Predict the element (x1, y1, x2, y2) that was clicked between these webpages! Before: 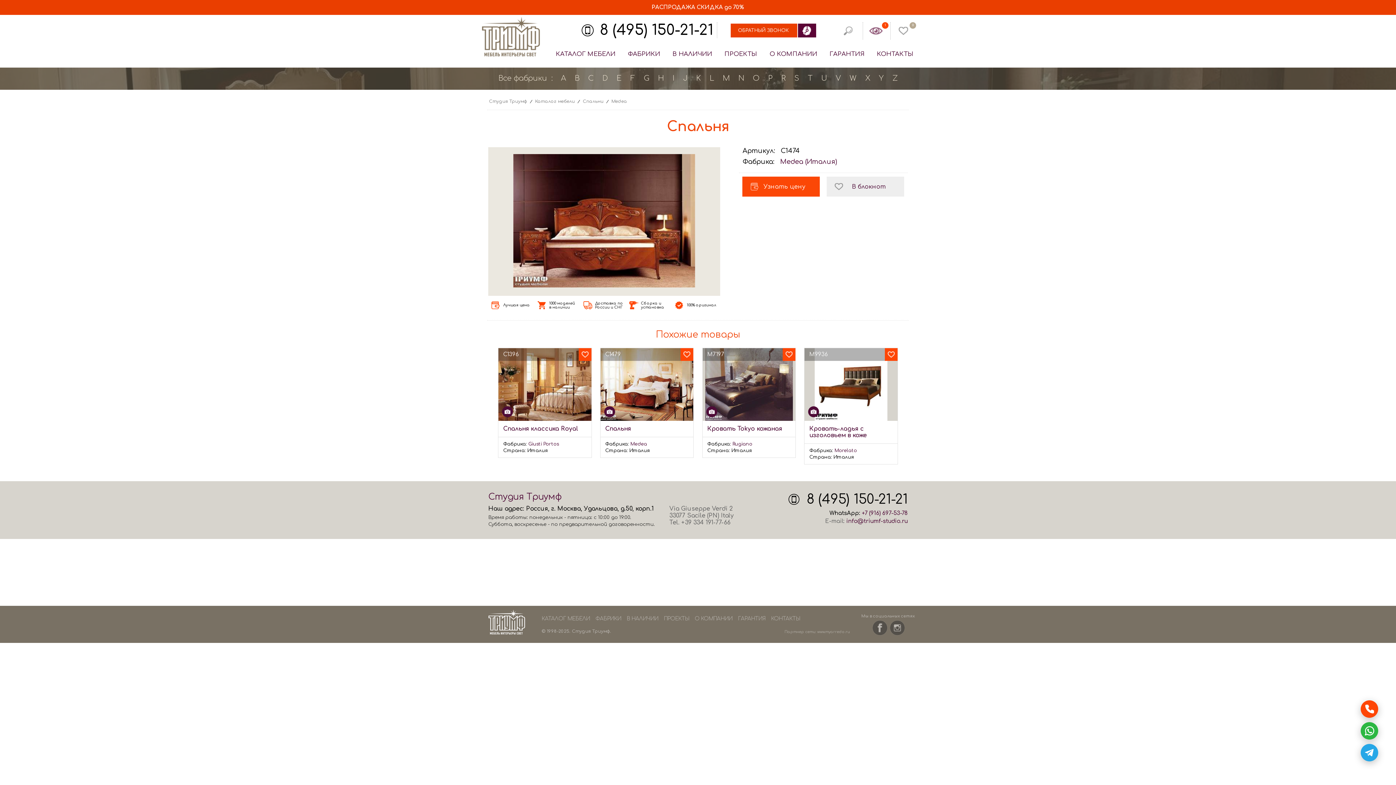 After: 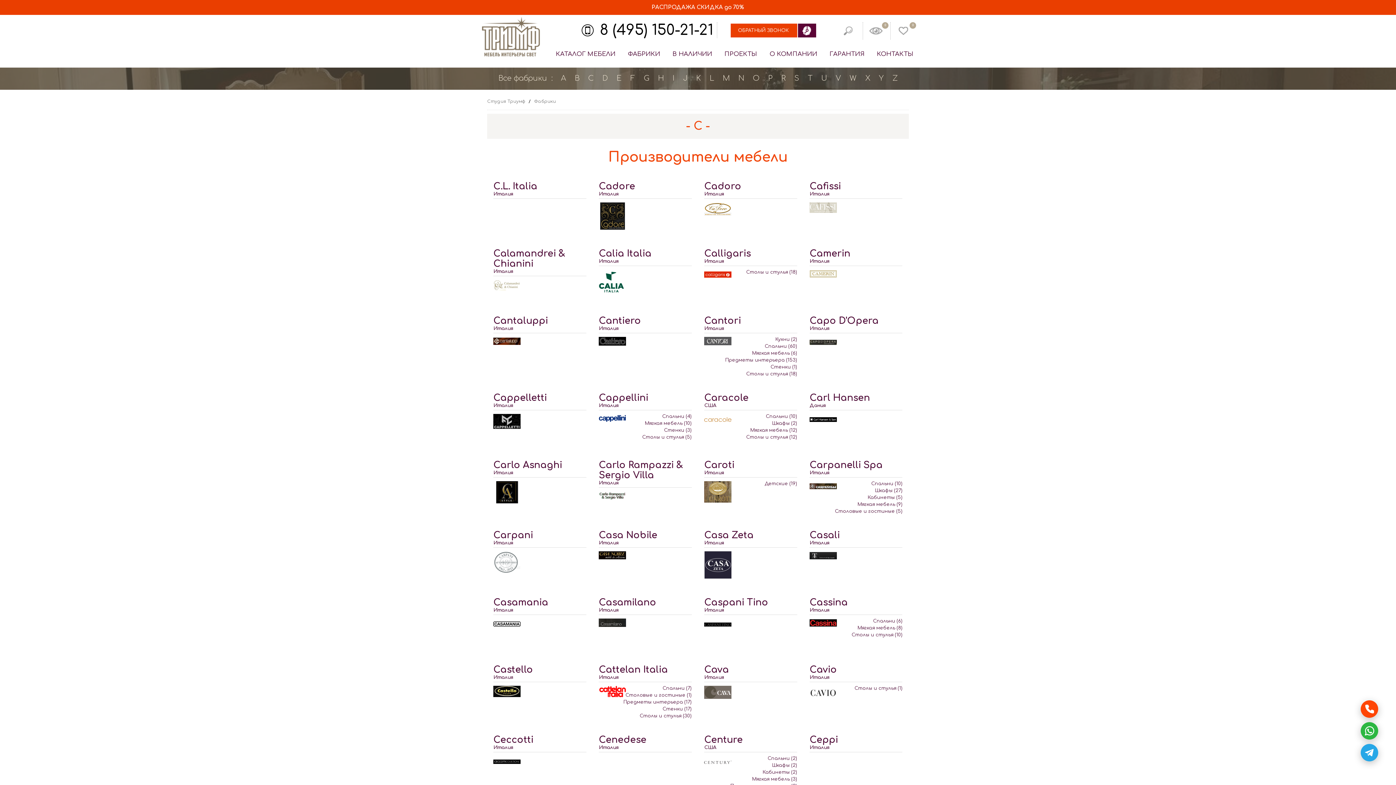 Action: bbox: (588, 67, 593, 89) label: C